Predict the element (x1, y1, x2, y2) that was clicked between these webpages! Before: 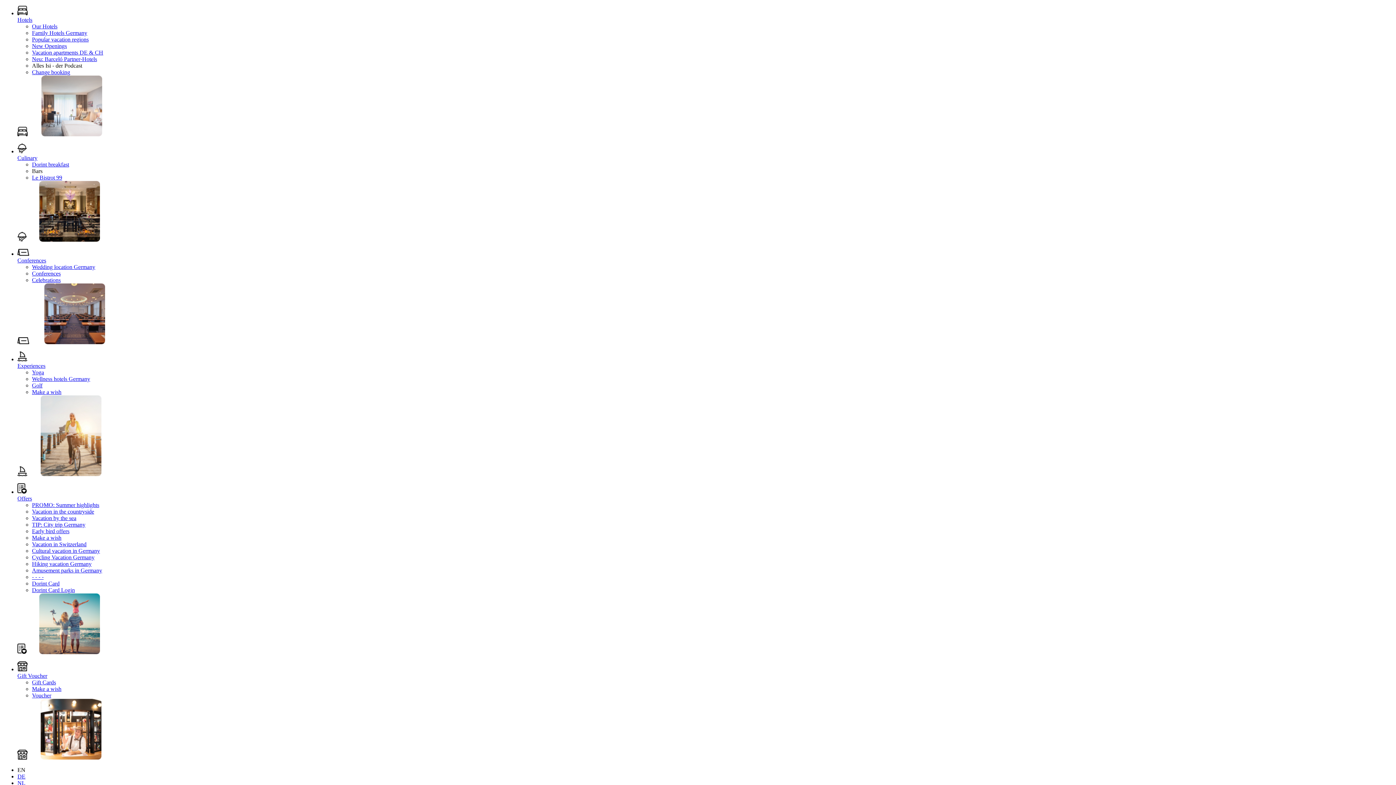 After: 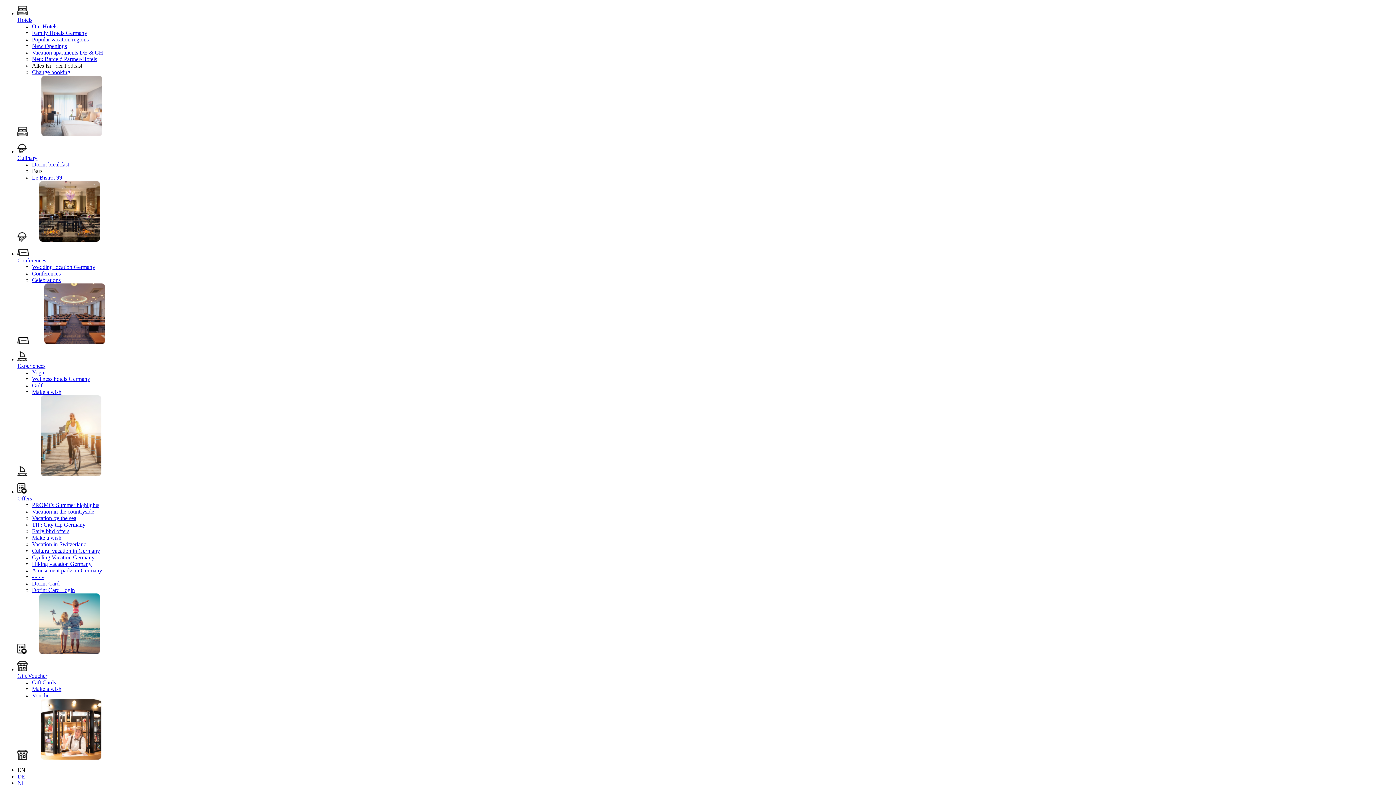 Action: bbox: (32, 174, 62, 180) label: Le Bistrot 99